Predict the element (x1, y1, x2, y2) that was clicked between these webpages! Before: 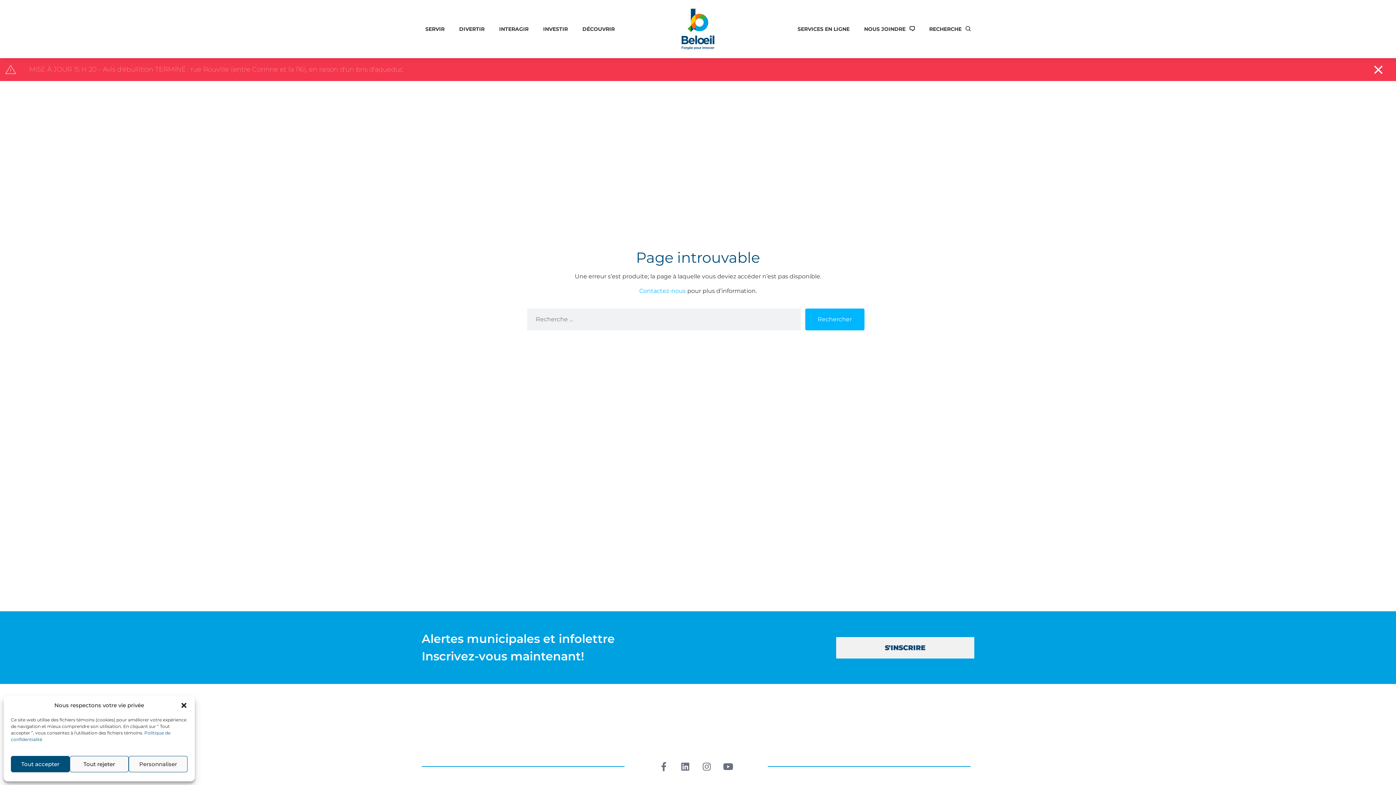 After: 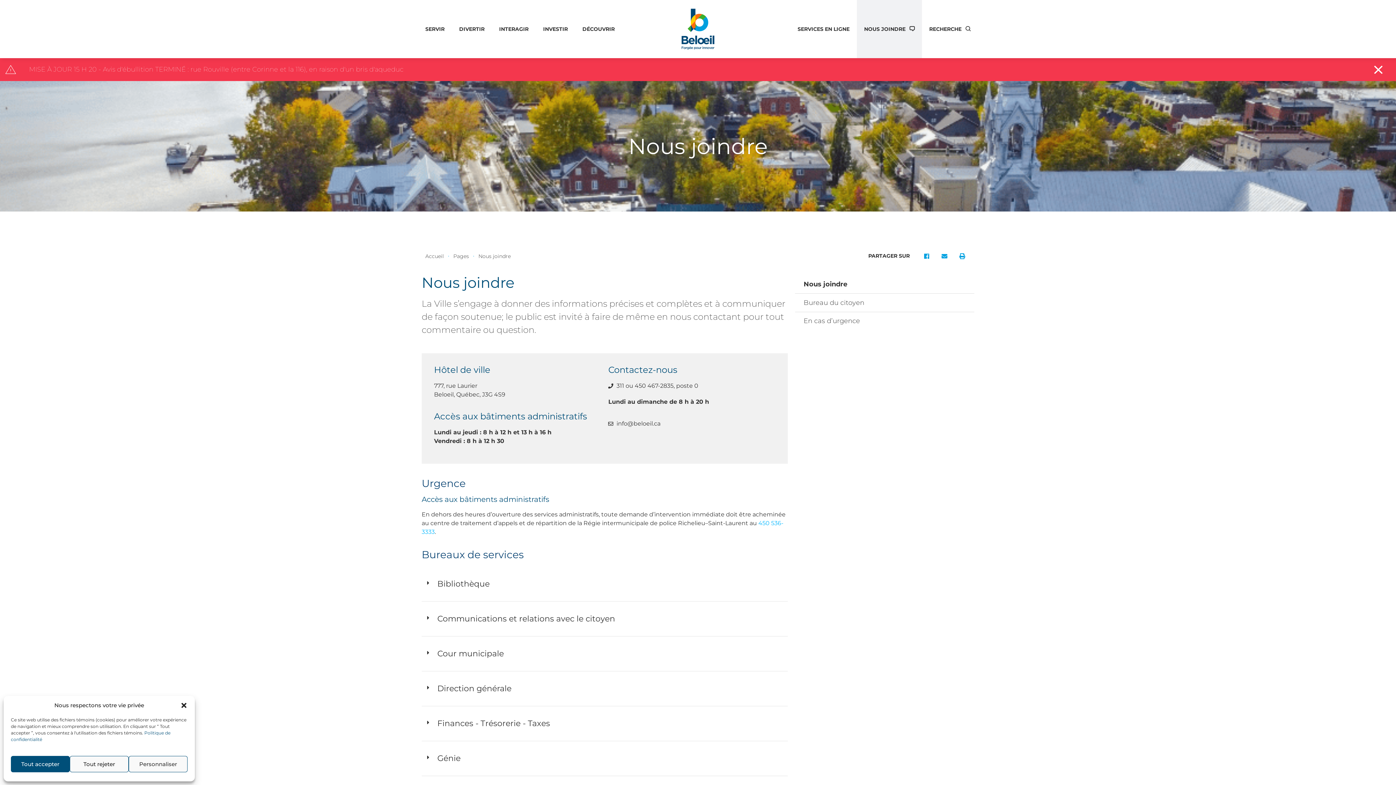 Action: label: NOUS JOINDRE  bbox: (857, 25, 922, 32)